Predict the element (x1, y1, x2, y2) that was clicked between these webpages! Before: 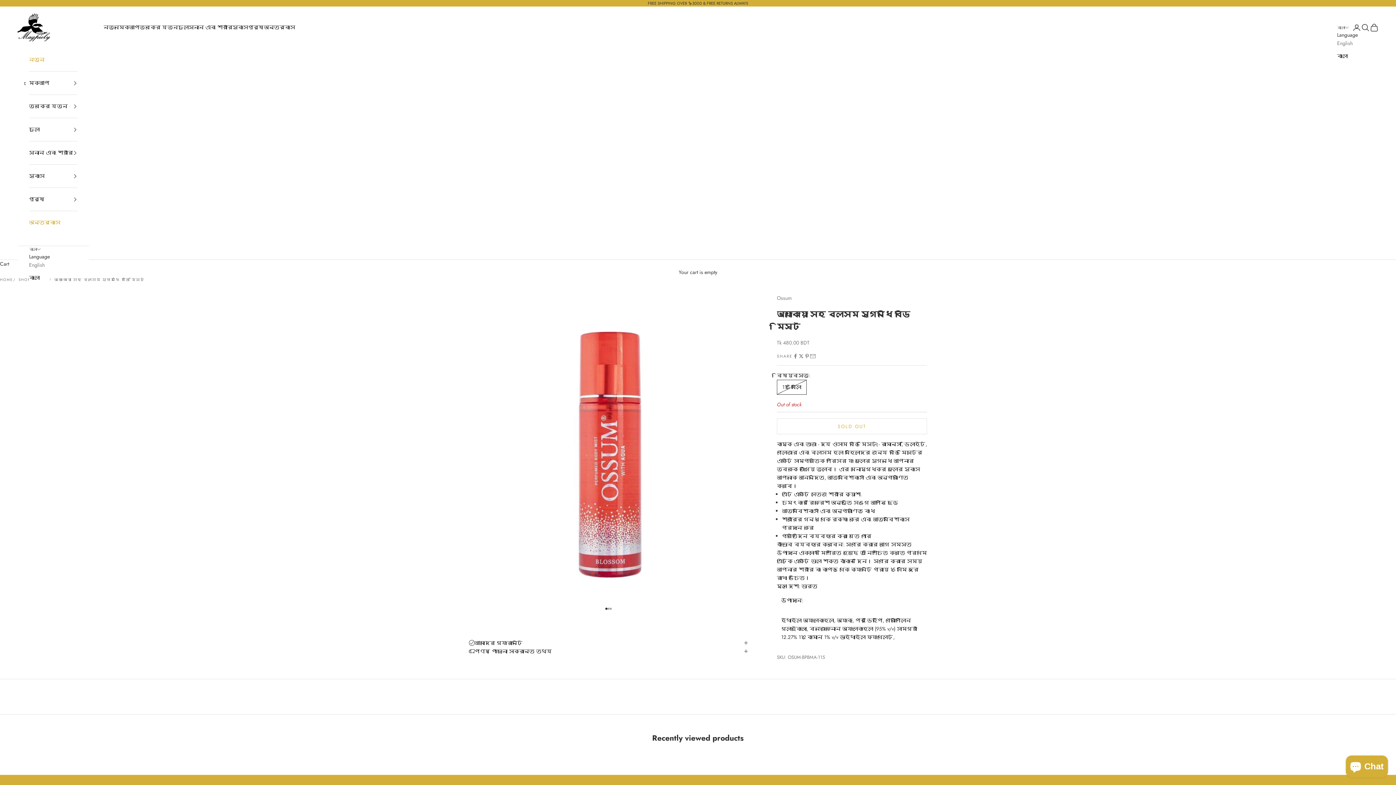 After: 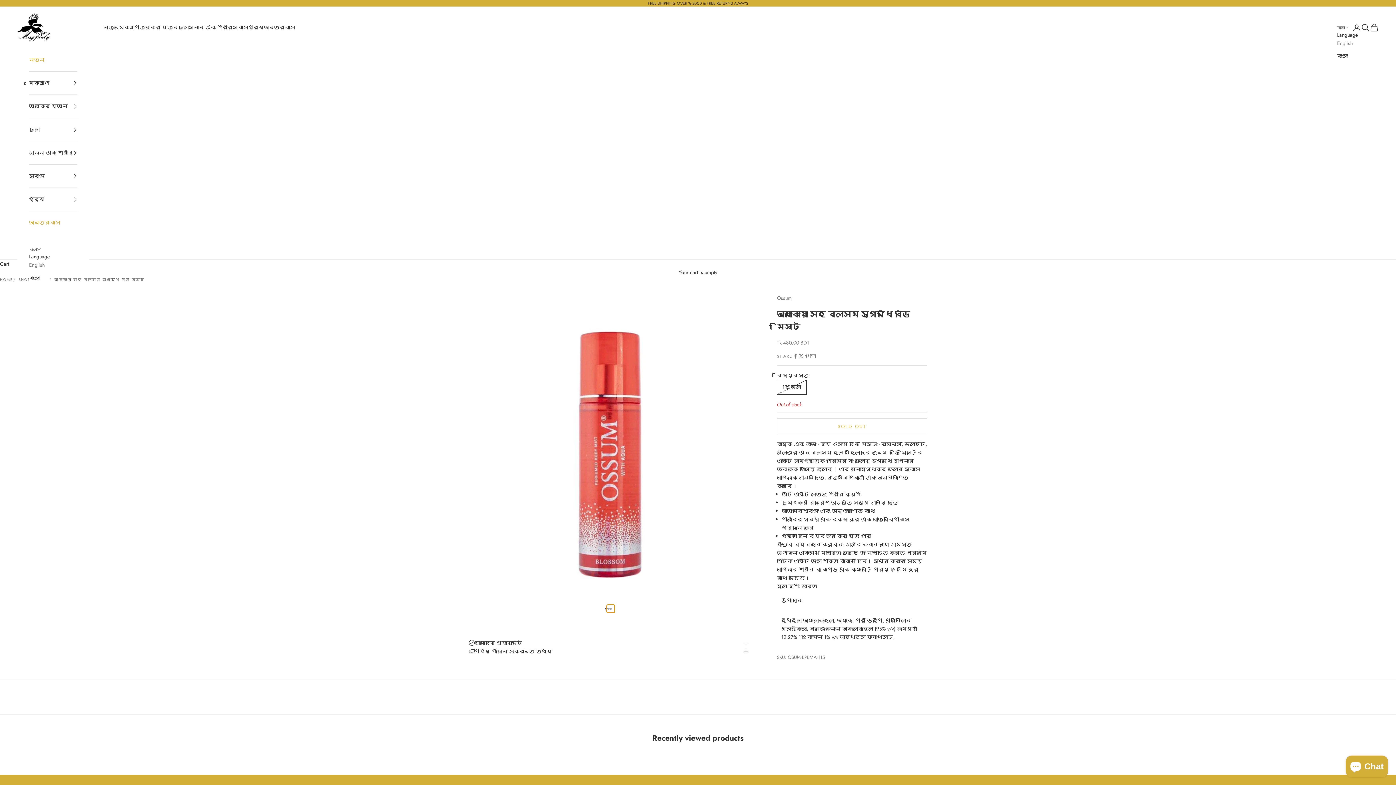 Action: label: Go to item 3 bbox: (609, 607, 611, 610)